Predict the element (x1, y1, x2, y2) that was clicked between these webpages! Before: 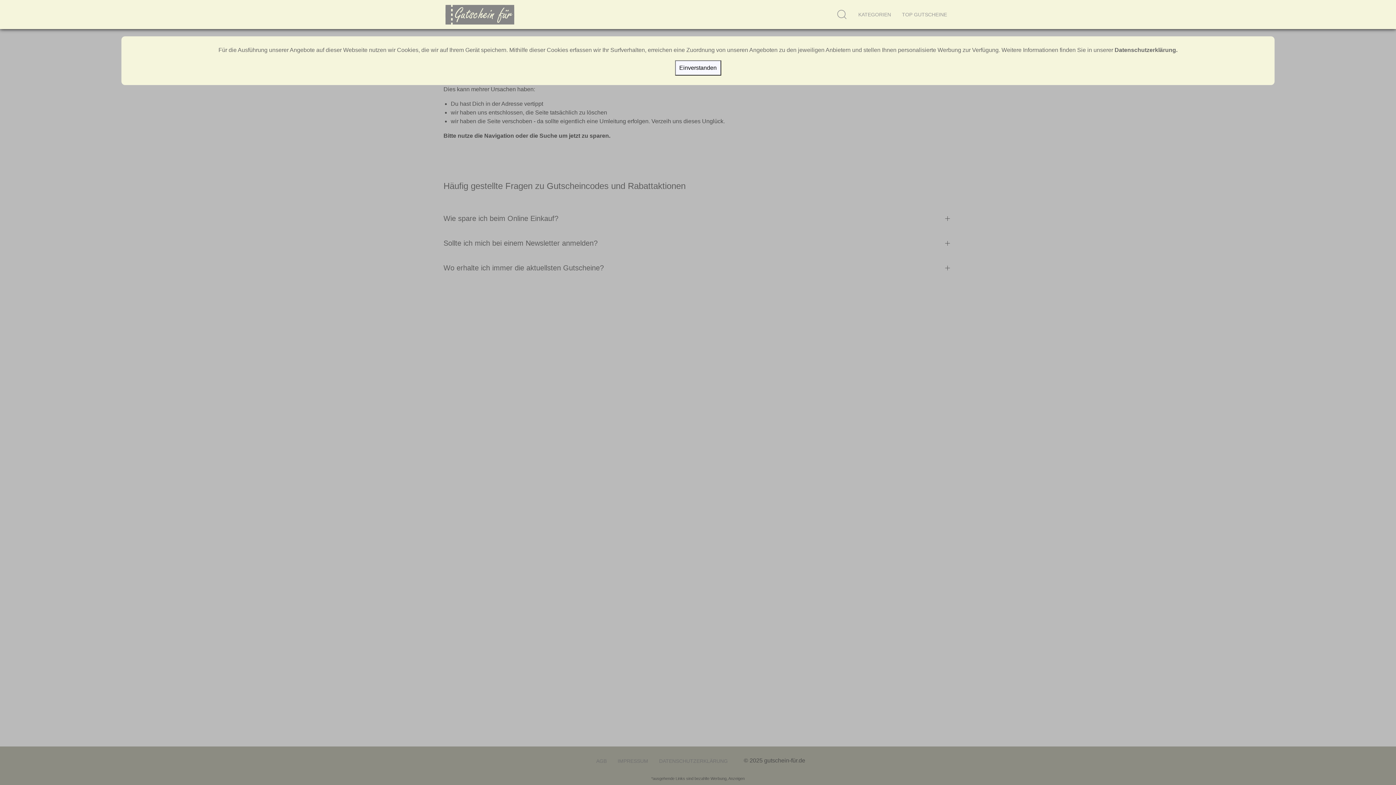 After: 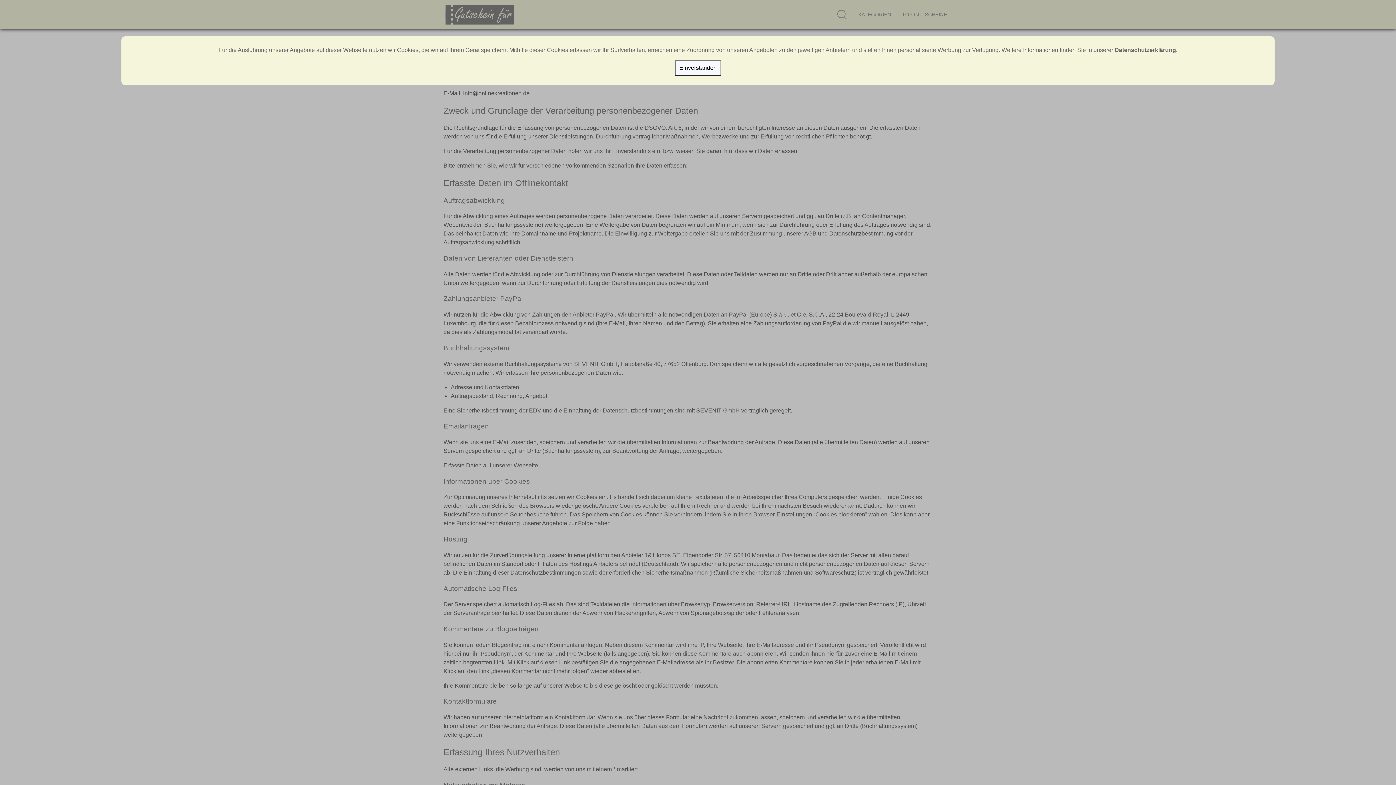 Action: label: Datenschutzerklärung. bbox: (1114, 46, 1177, 53)